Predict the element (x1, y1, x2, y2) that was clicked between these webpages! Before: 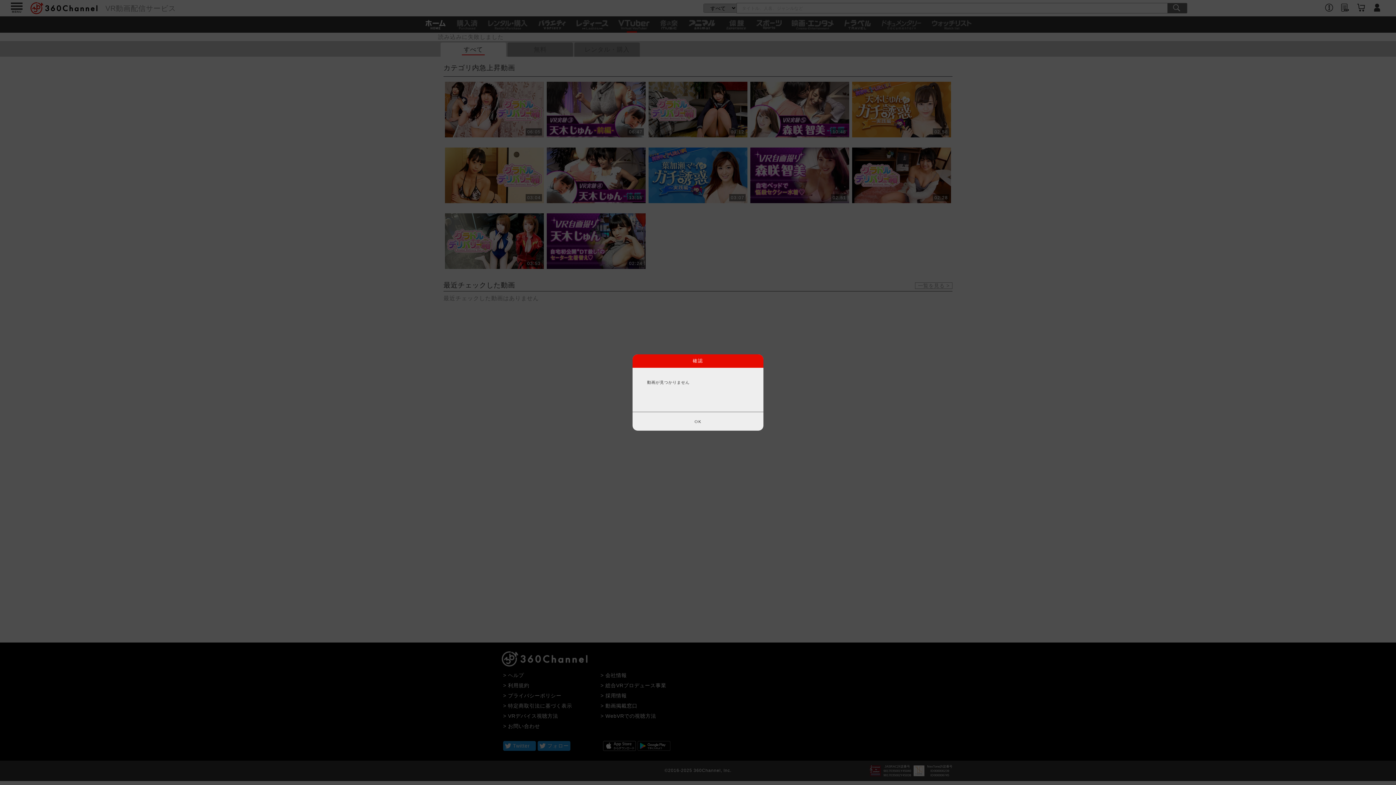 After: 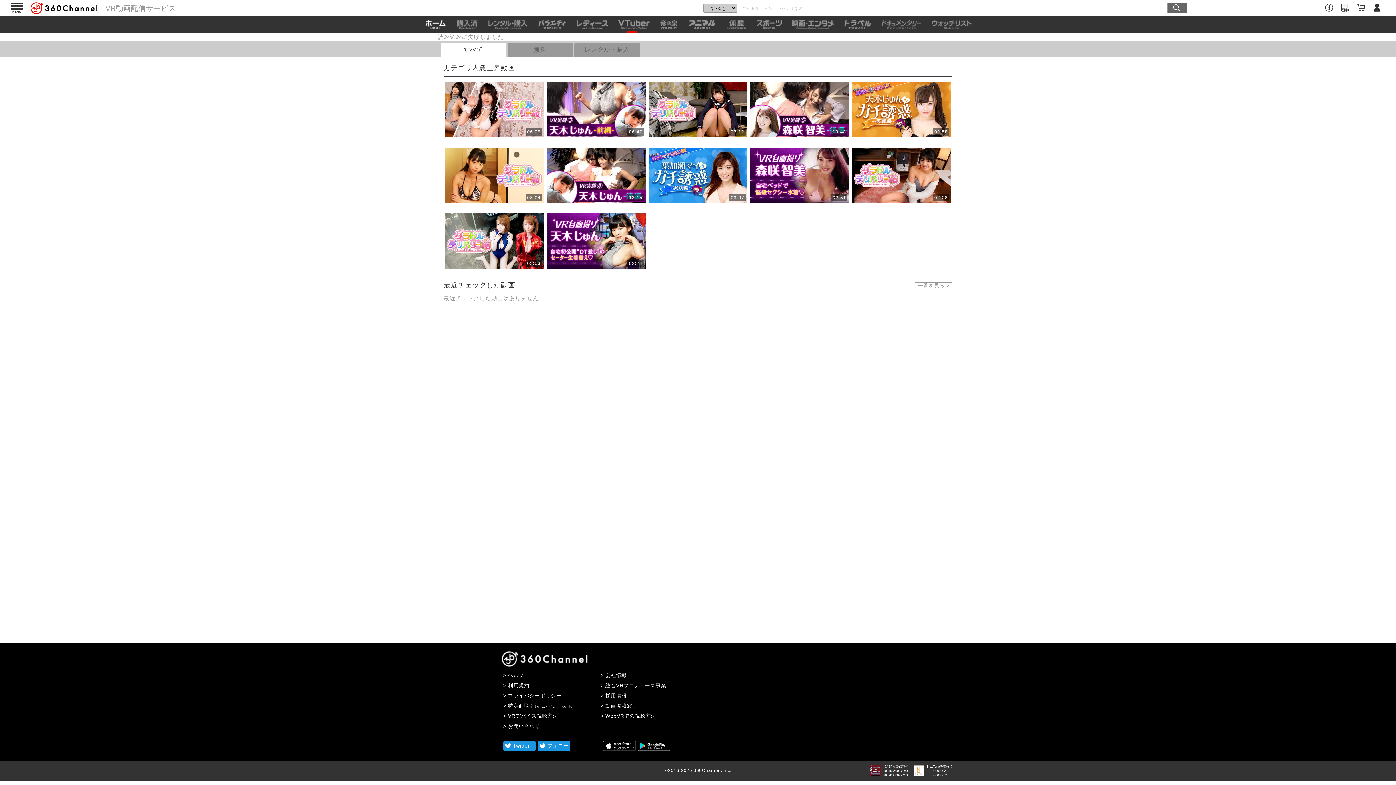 Action: label: OK bbox: (632, 412, 763, 430)